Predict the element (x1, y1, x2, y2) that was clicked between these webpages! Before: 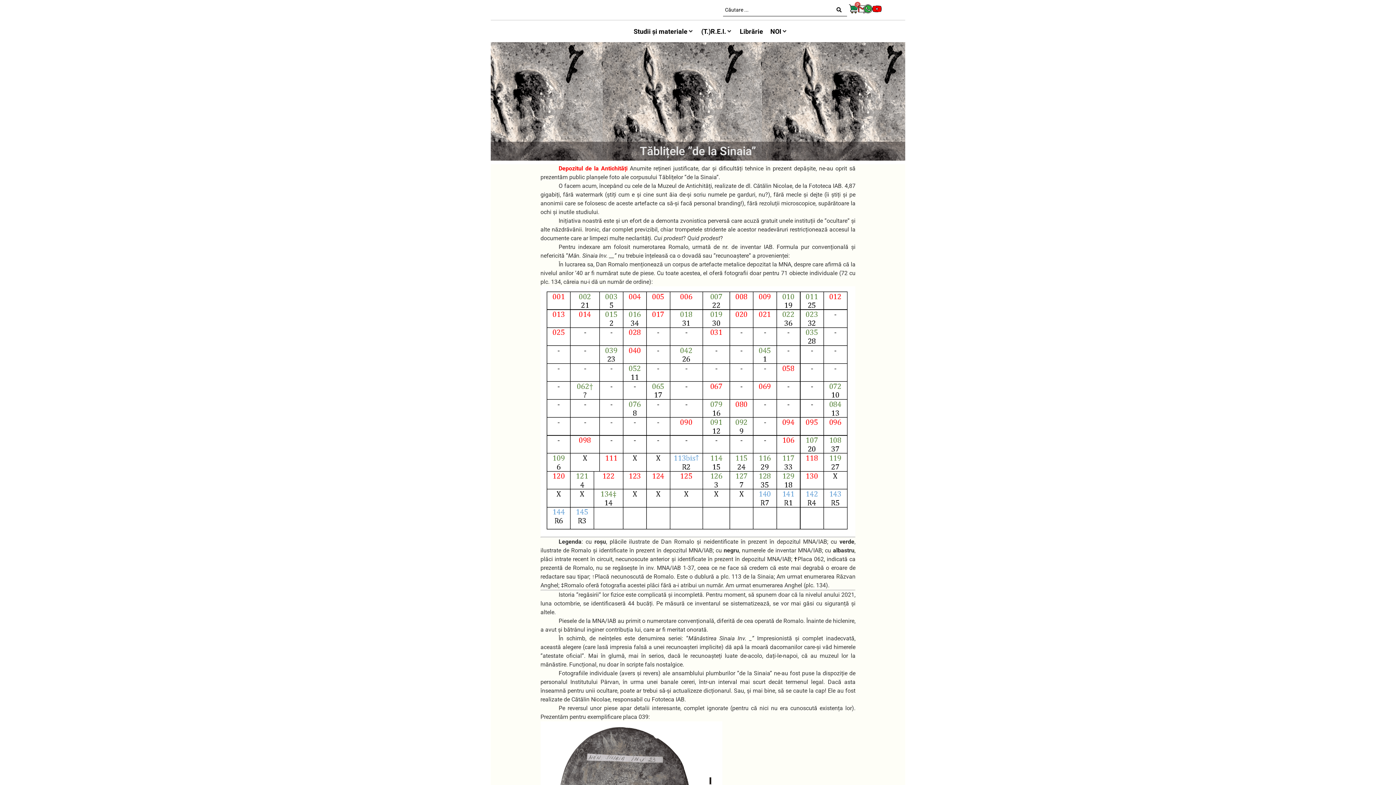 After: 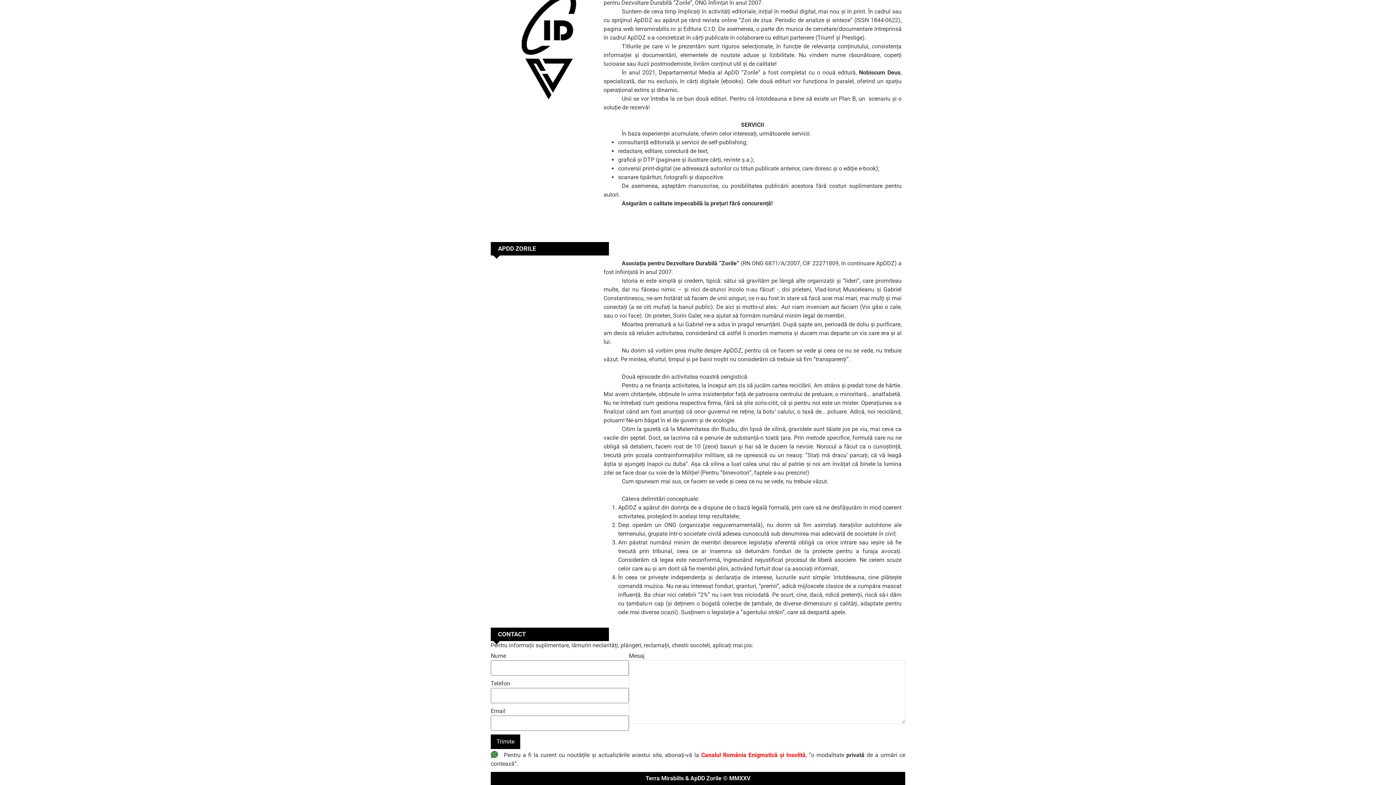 Action: bbox: (858, 4, 867, 12)